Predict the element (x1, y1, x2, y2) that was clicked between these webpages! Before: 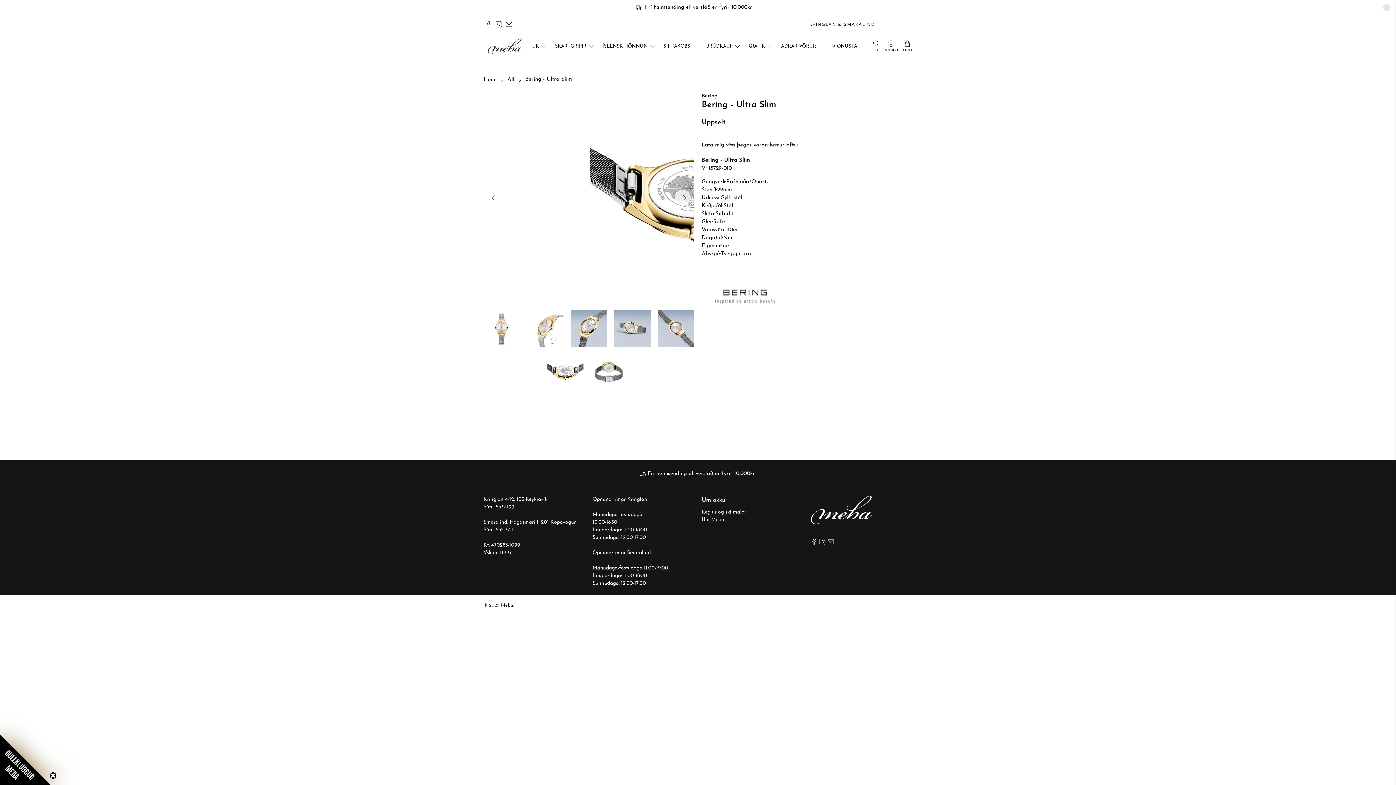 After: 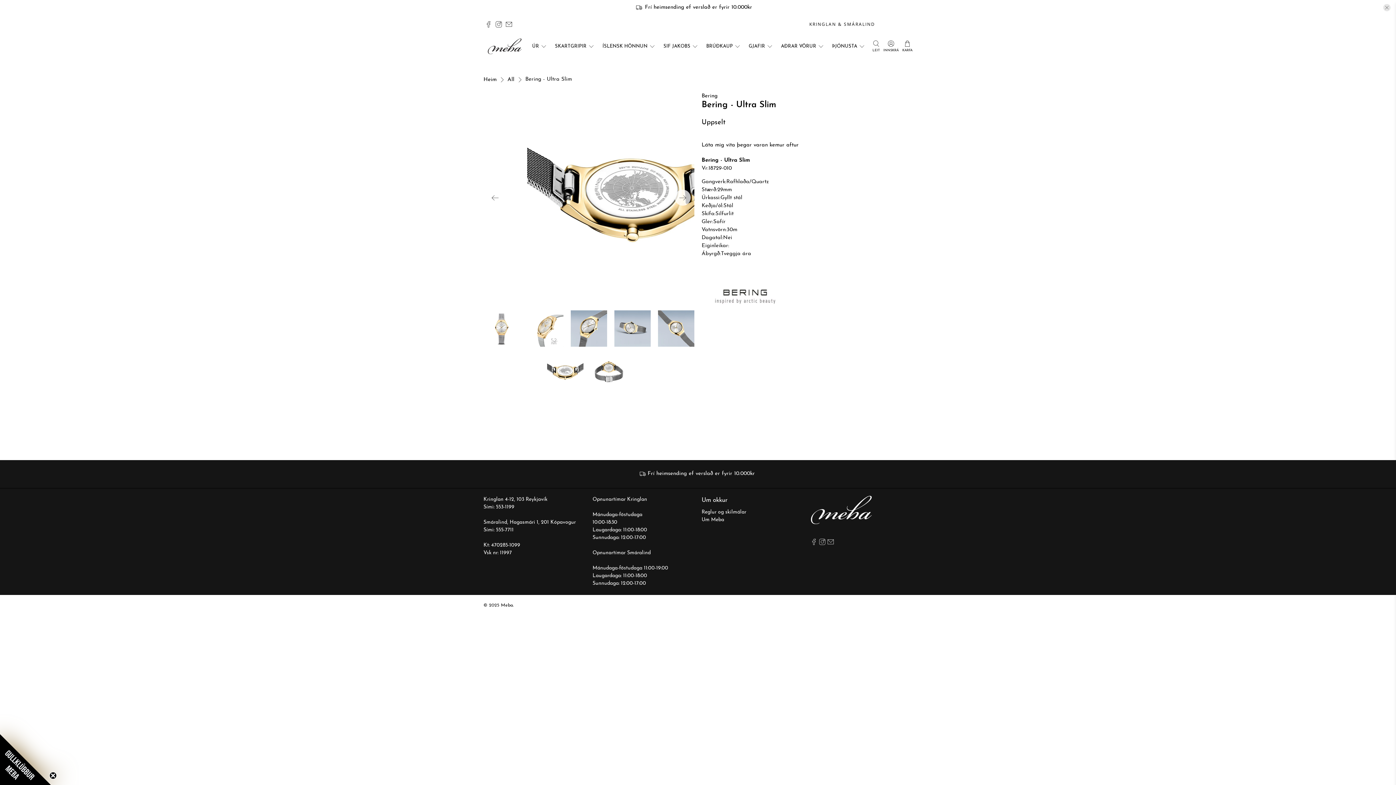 Action: bbox: (485, 21, 492, 27)